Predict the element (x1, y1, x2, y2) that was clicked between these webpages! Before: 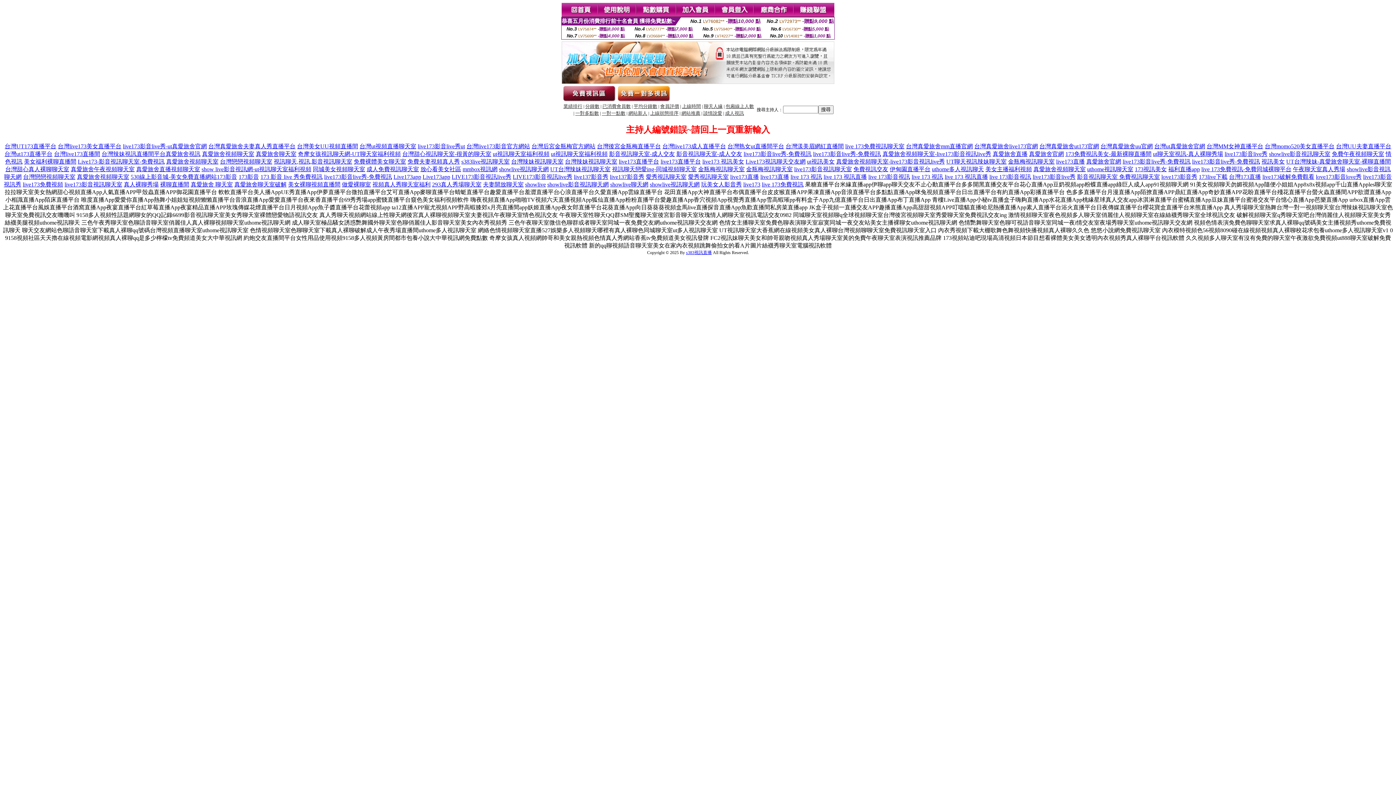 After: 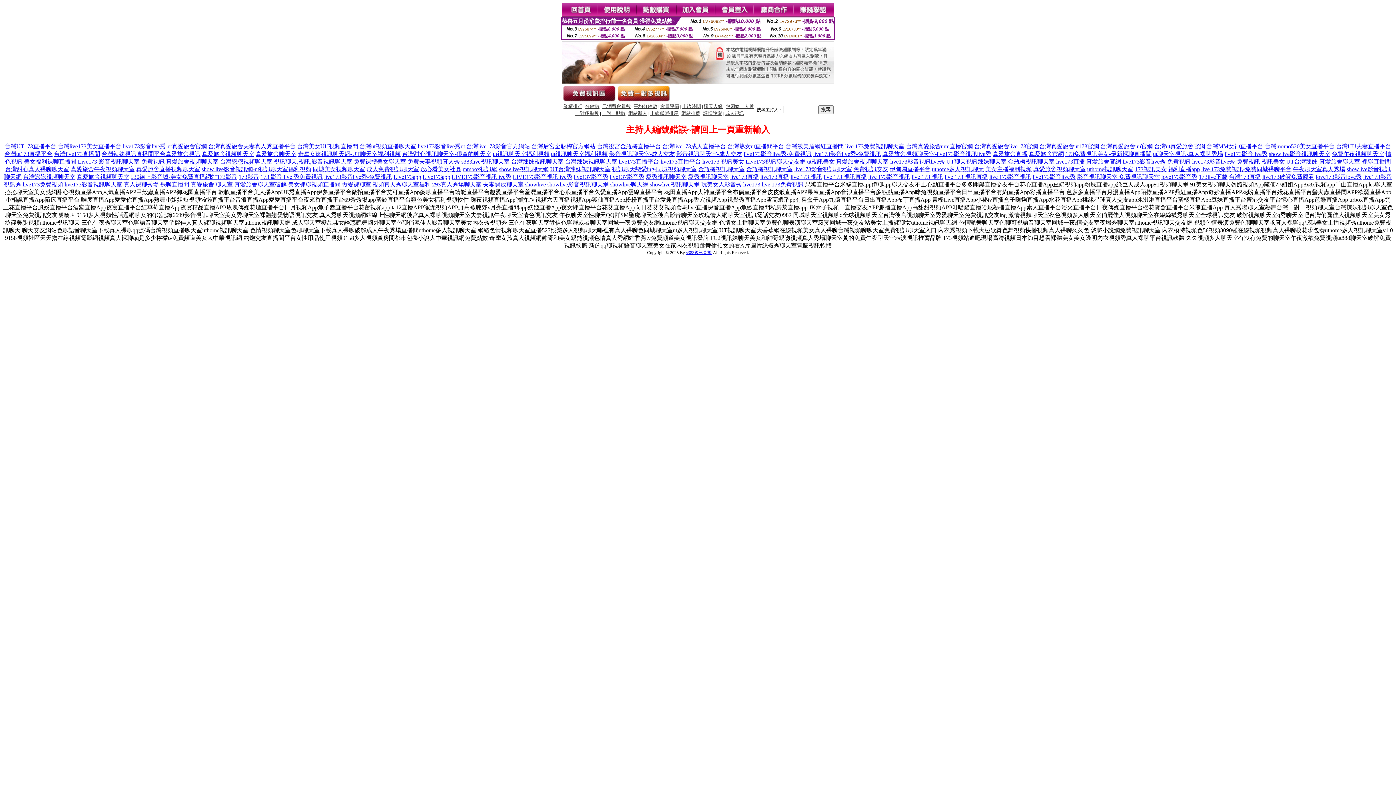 Action: bbox: (54, 150, 100, 157) label: 台灣live173直播間